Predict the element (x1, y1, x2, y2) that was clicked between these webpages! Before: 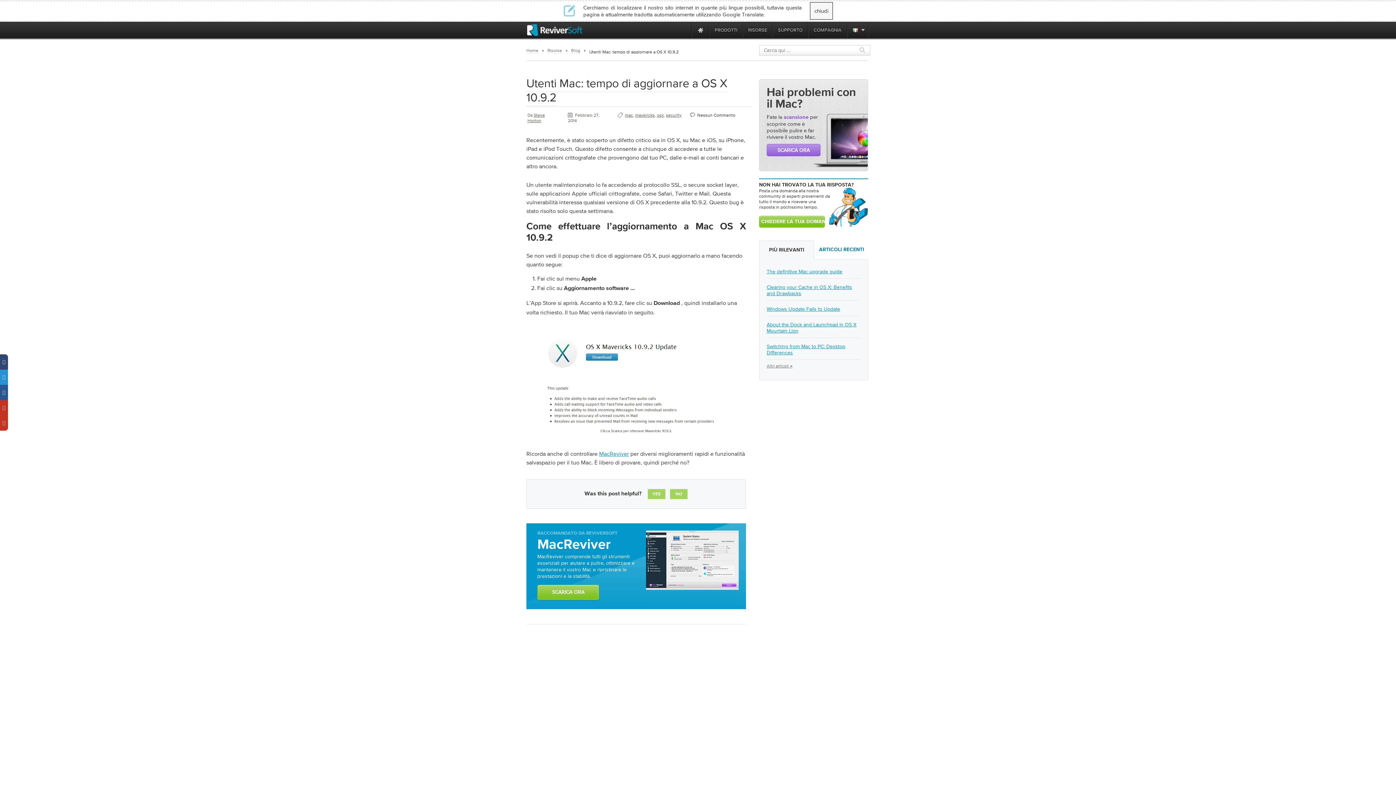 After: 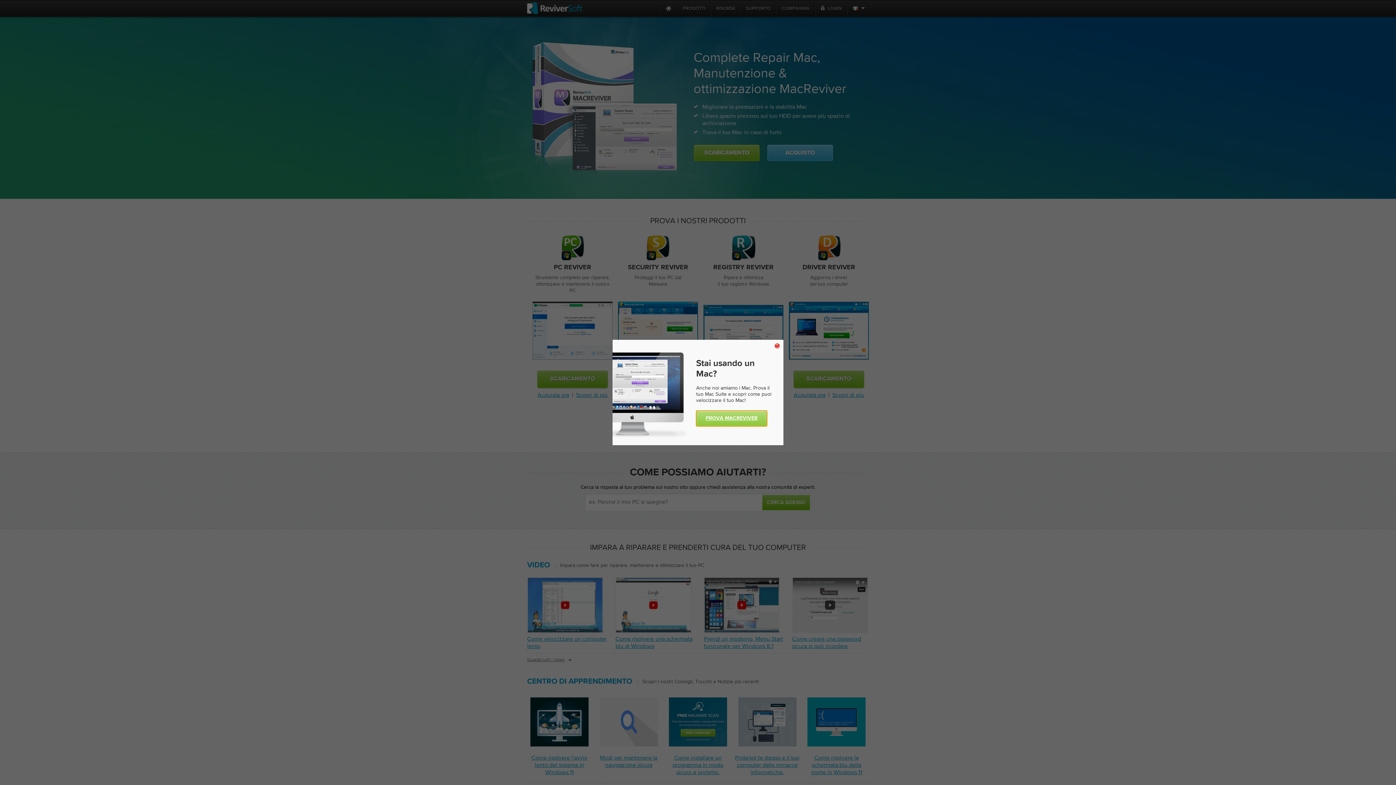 Action: label: ReviverSoft logo bbox: (527, 24, 582, 36)